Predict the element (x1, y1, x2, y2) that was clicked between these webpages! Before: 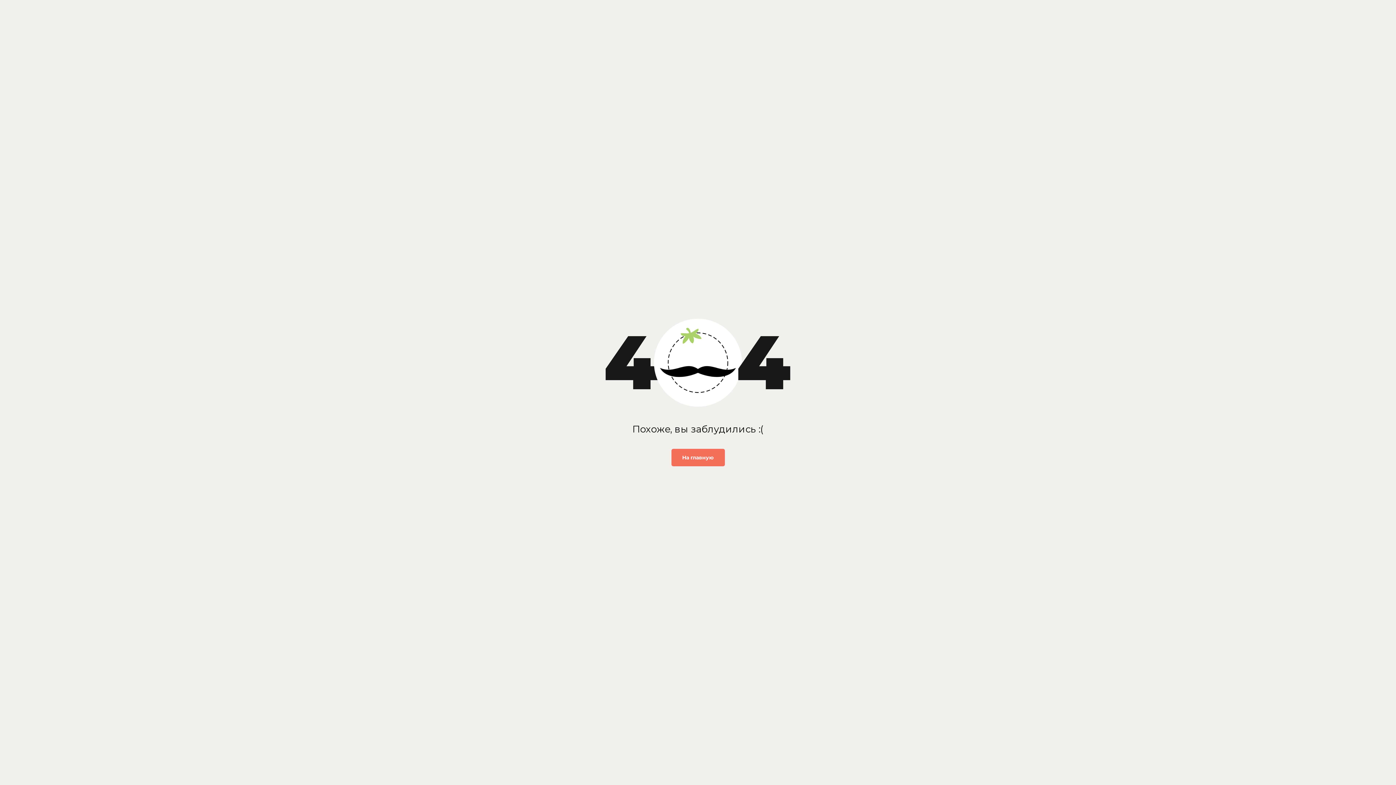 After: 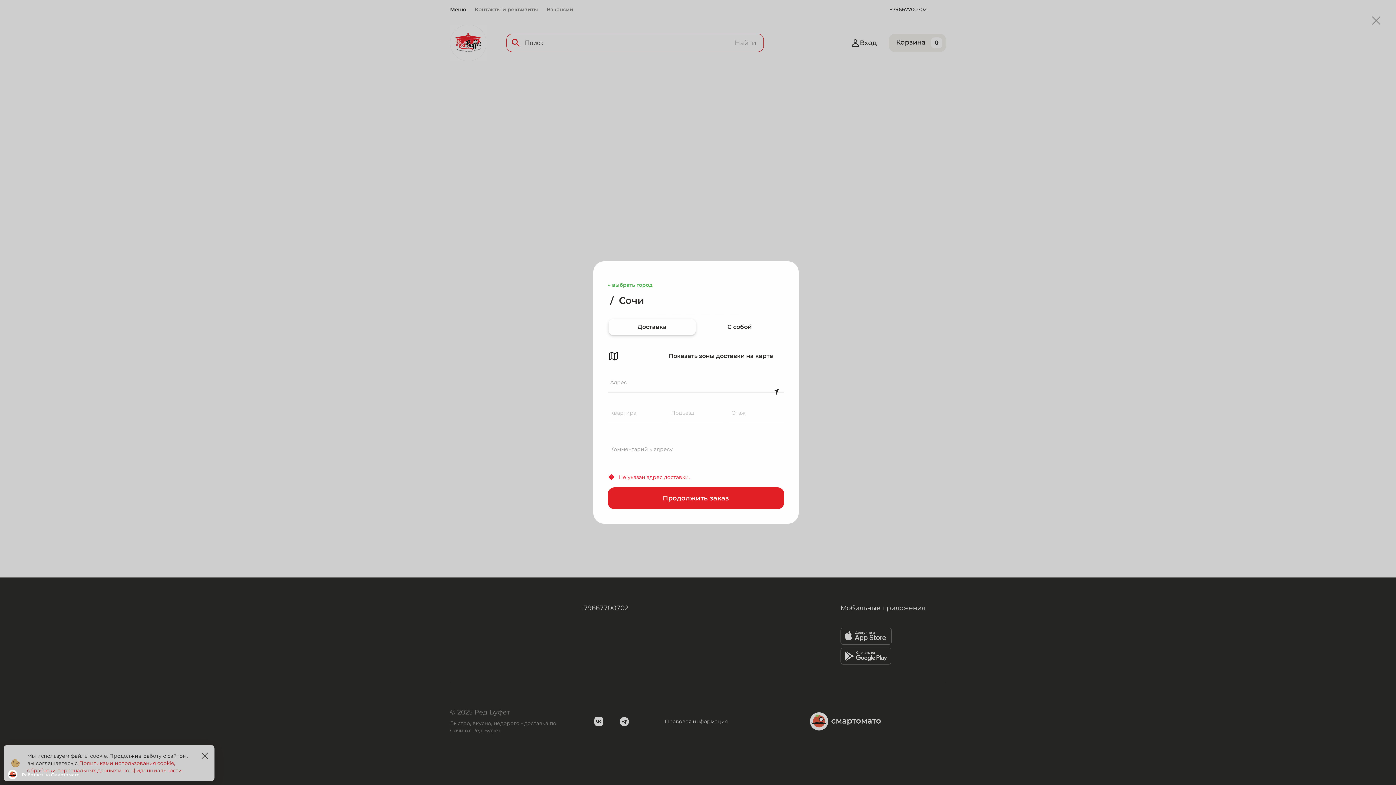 Action: label: На главную bbox: (671, 449, 724, 466)